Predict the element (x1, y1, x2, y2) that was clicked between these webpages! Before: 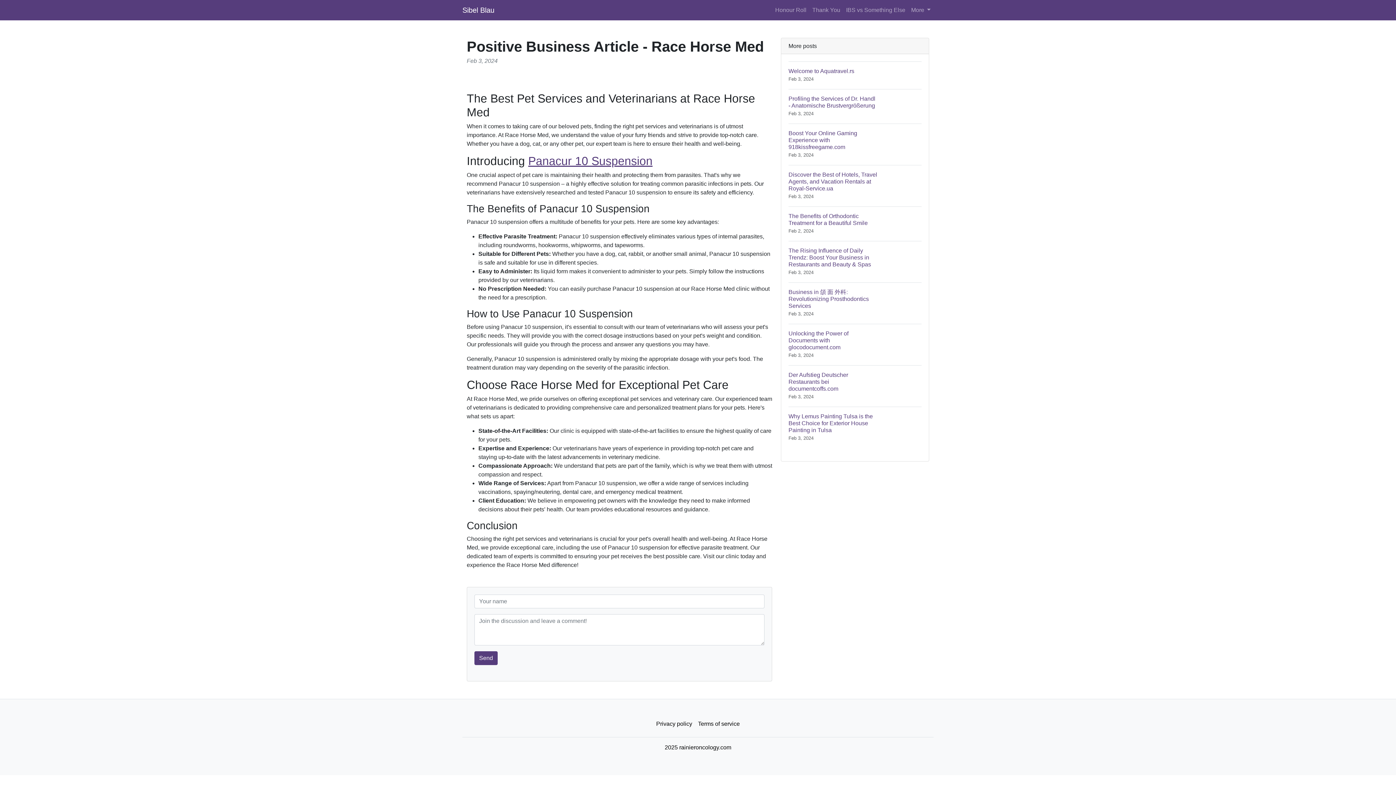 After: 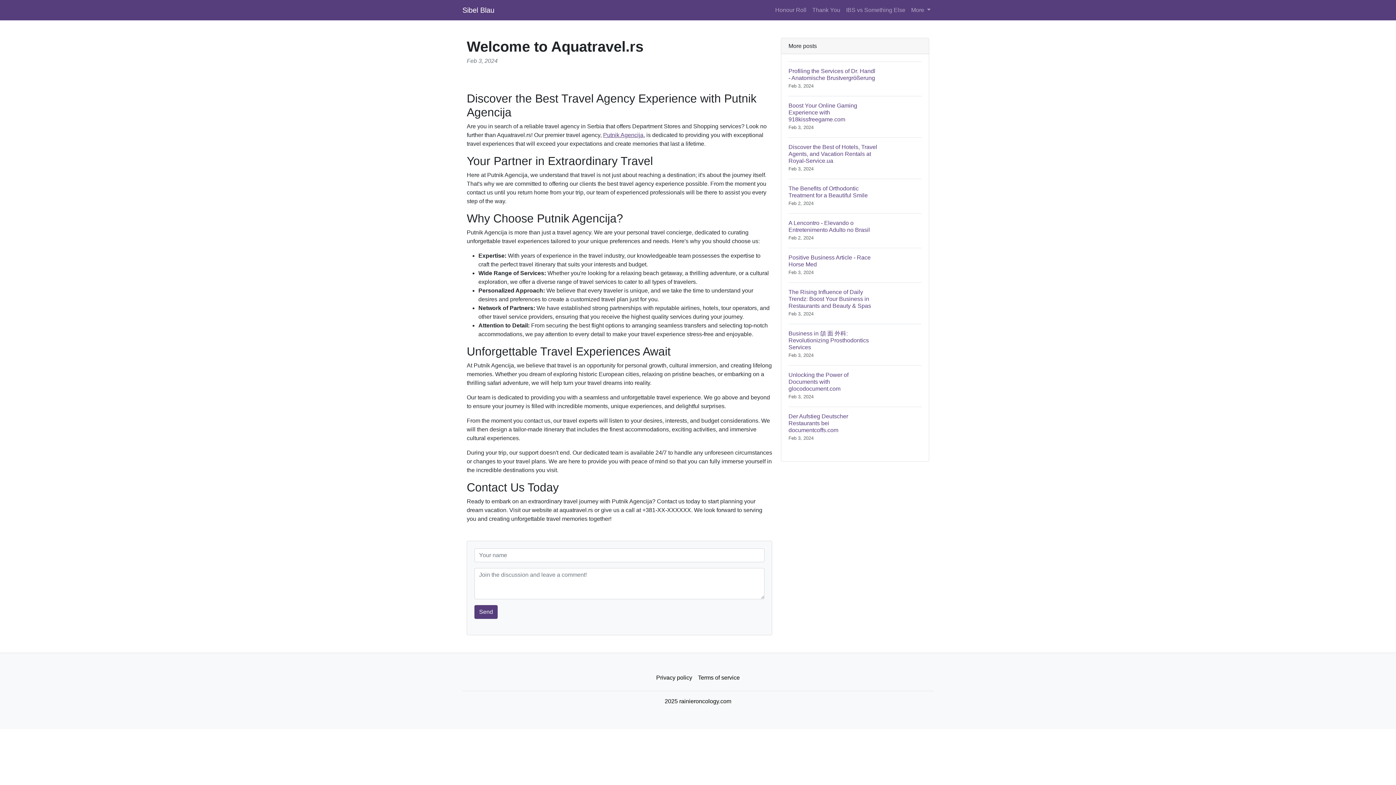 Action: bbox: (788, 61, 921, 89) label: Welcome to Aquatravel.rs
Feb 3, 2024